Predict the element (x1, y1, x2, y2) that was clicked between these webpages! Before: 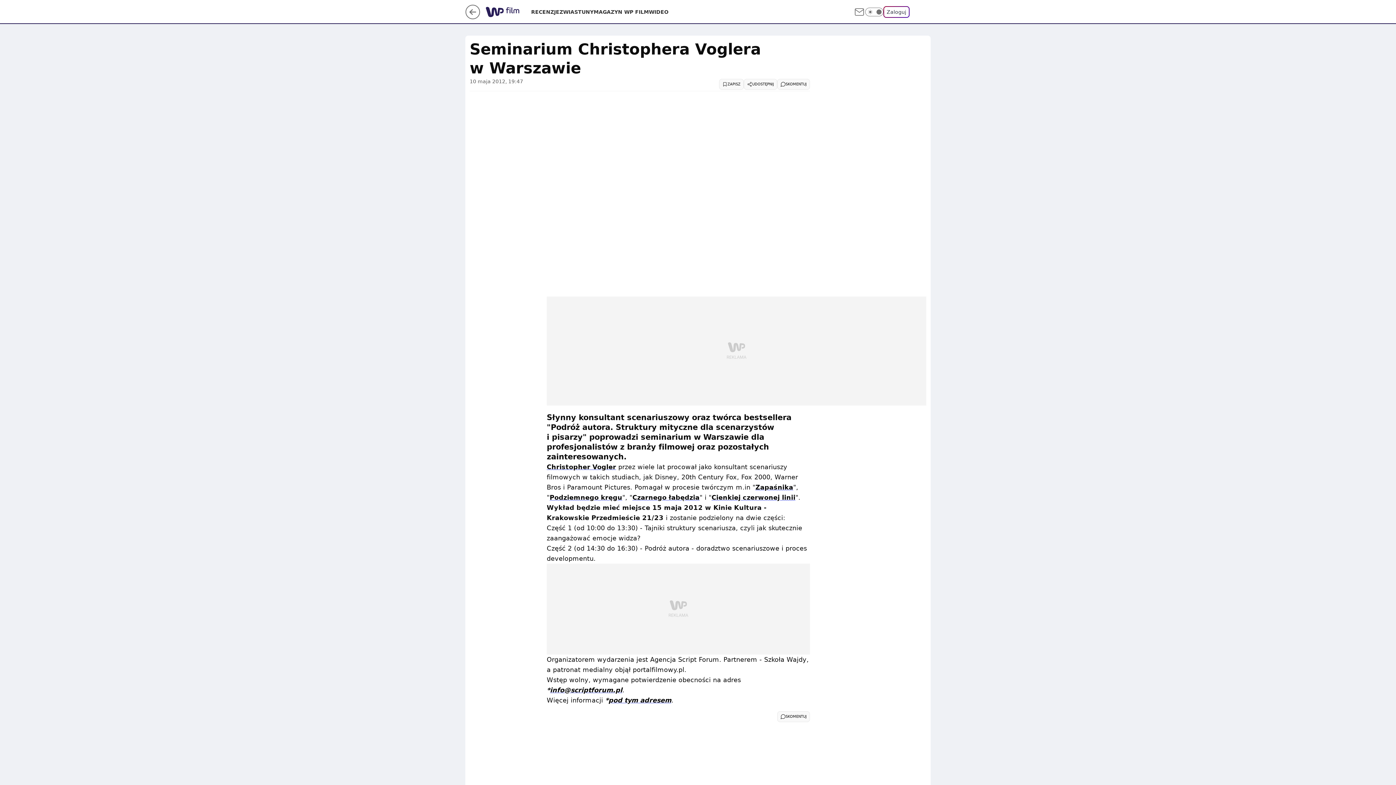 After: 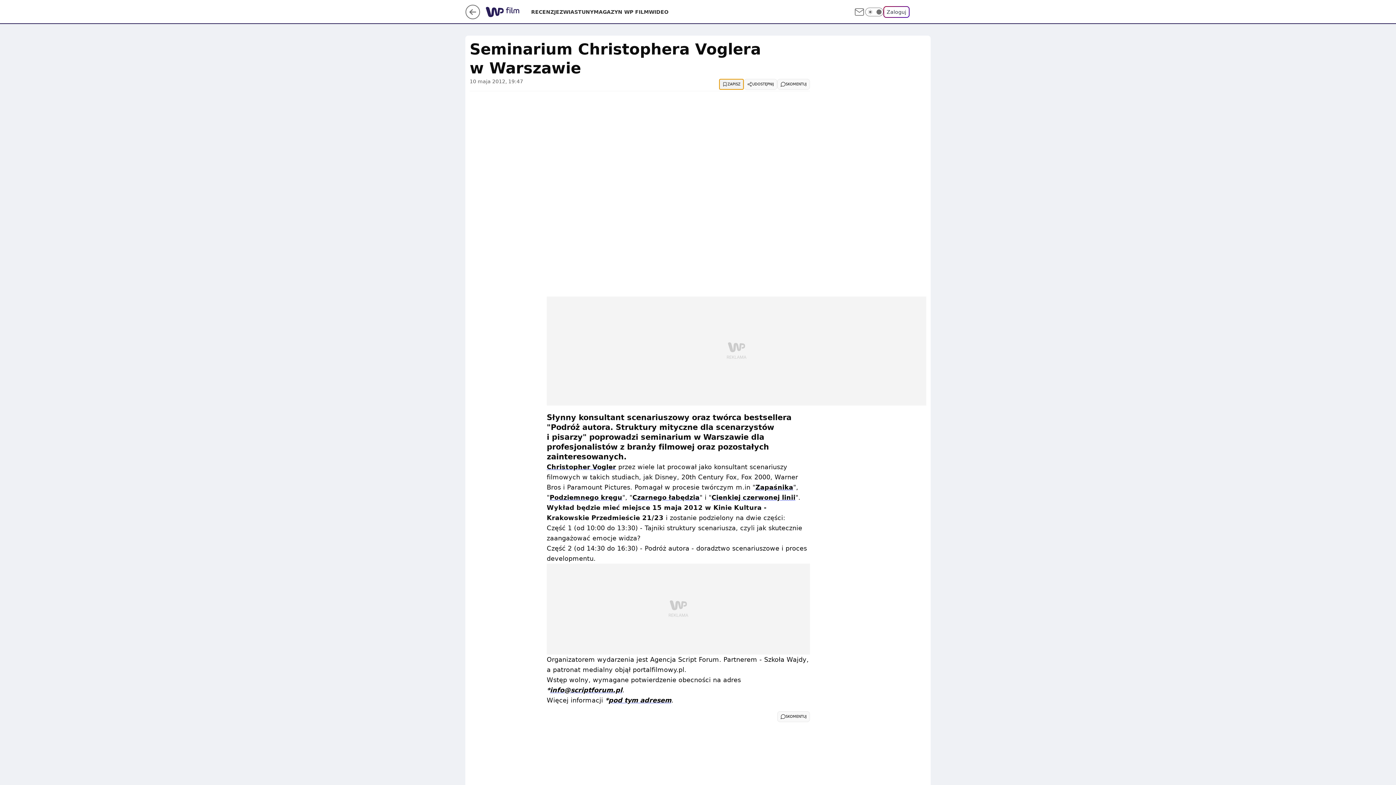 Action: label: ZAPISZ bbox: (719, 78, 744, 89)